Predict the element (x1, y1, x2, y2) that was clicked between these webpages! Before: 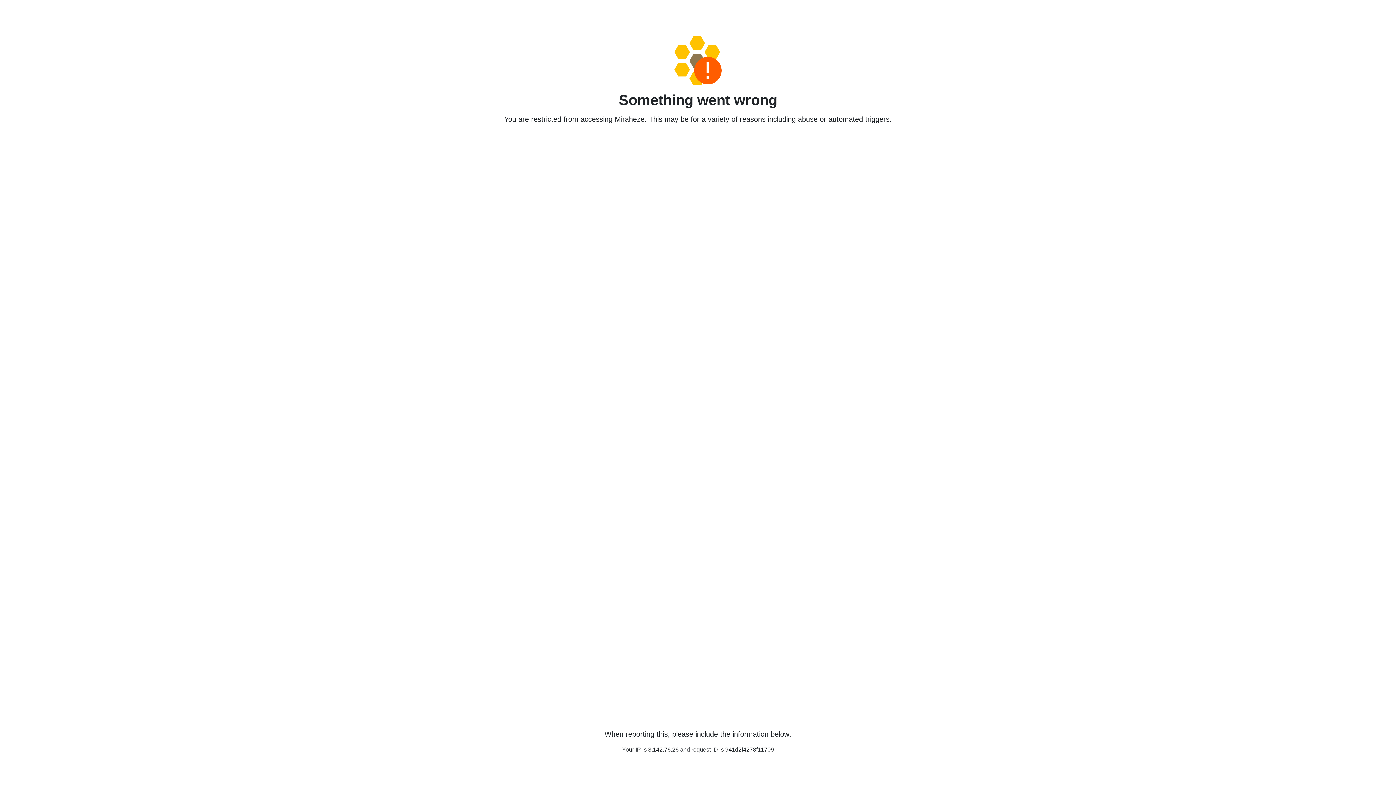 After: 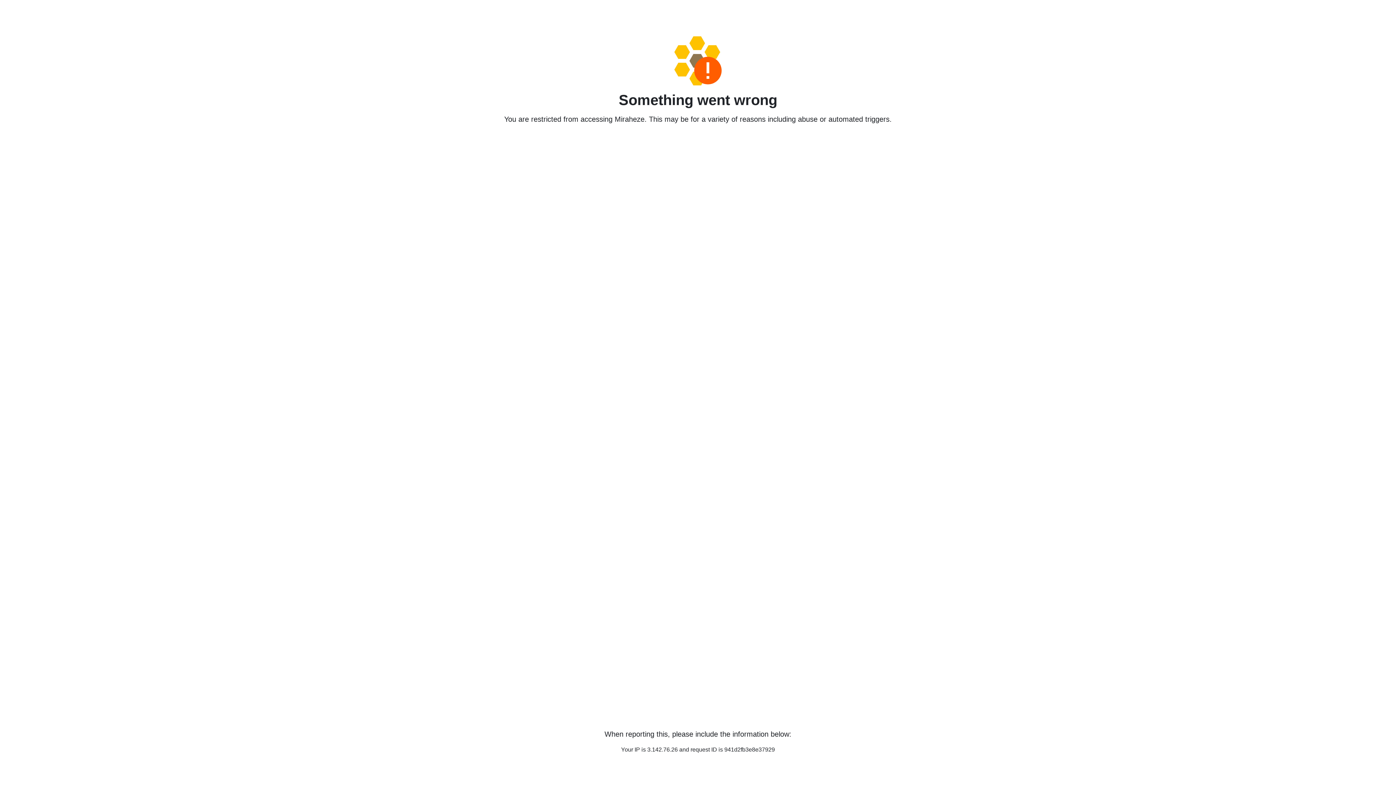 Action: bbox: (458, 36, 938, 85)